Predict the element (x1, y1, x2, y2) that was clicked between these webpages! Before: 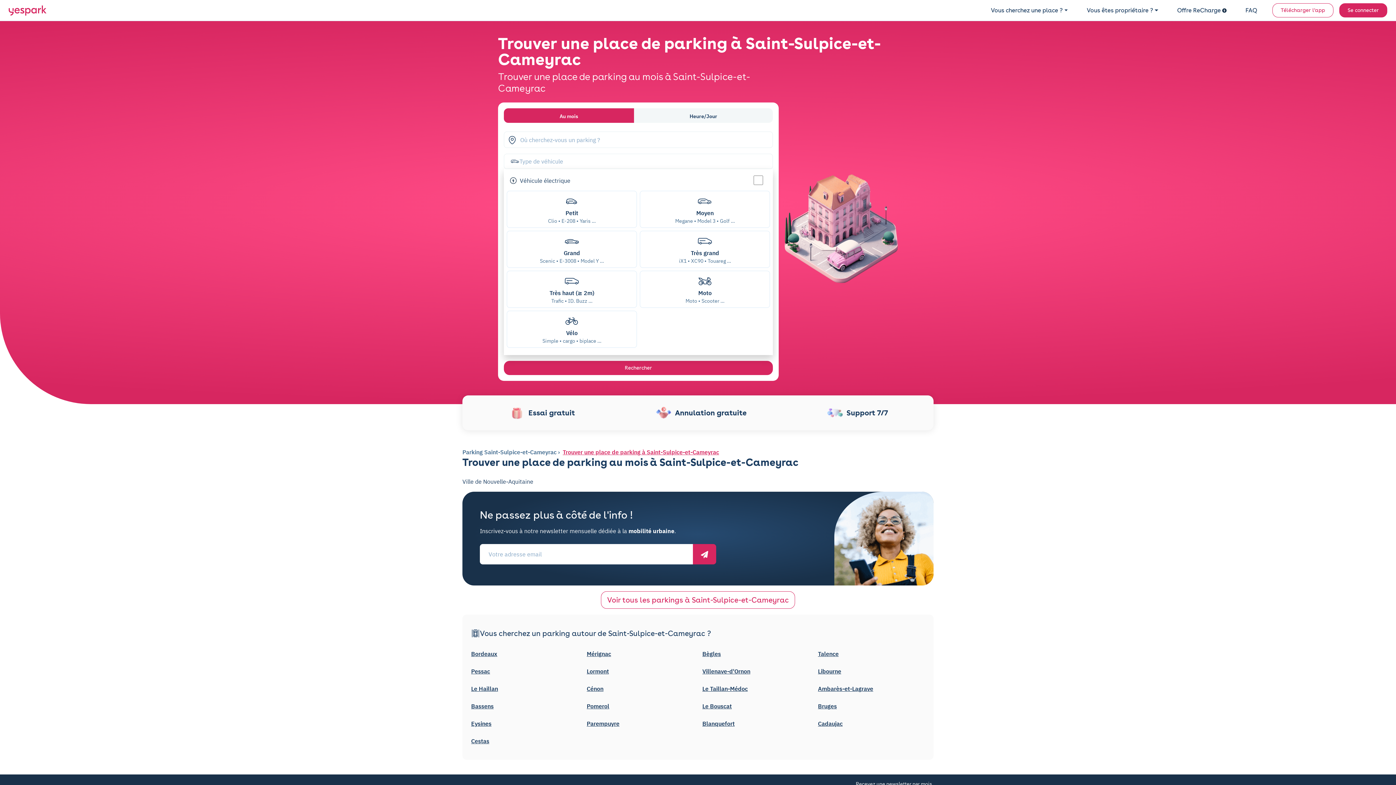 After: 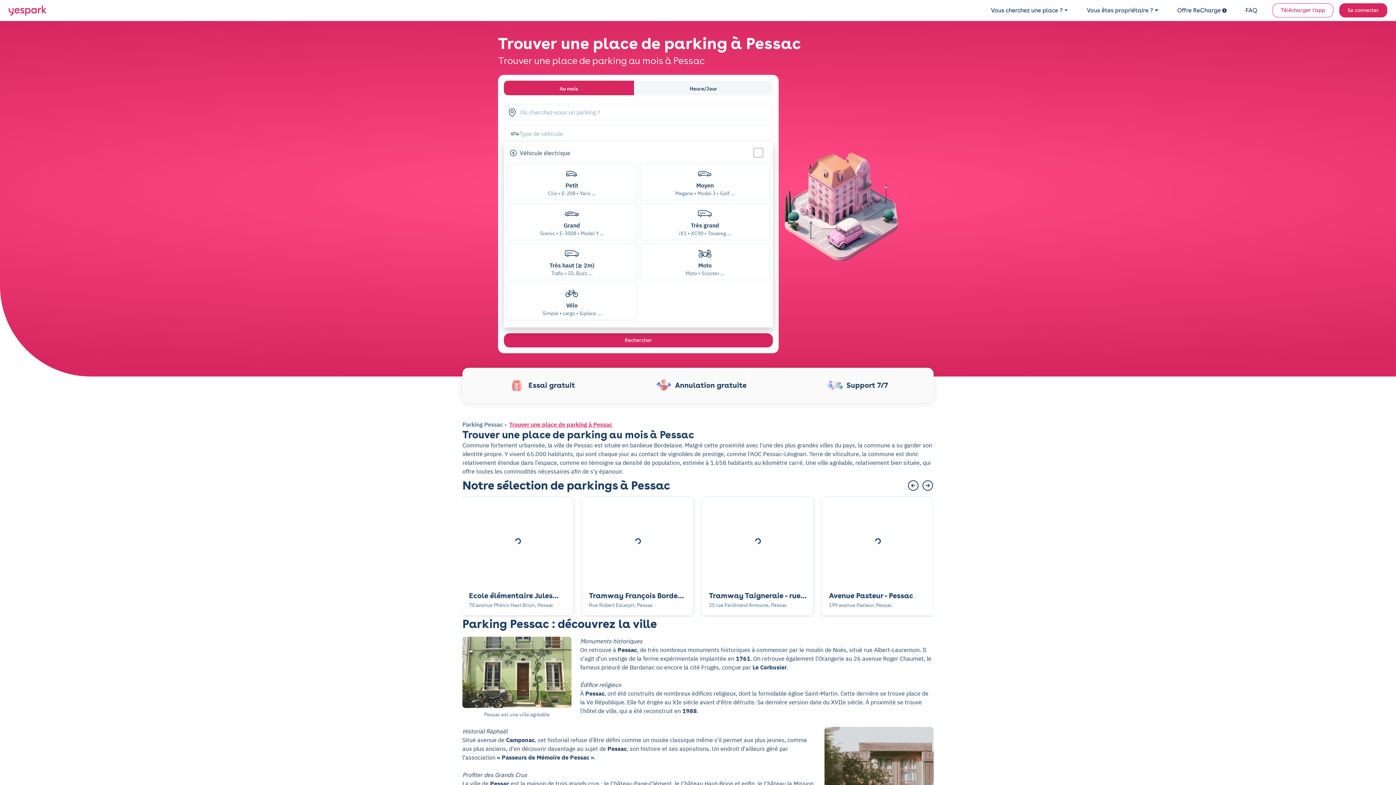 Action: bbox: (471, 667, 490, 676) label: Pessac